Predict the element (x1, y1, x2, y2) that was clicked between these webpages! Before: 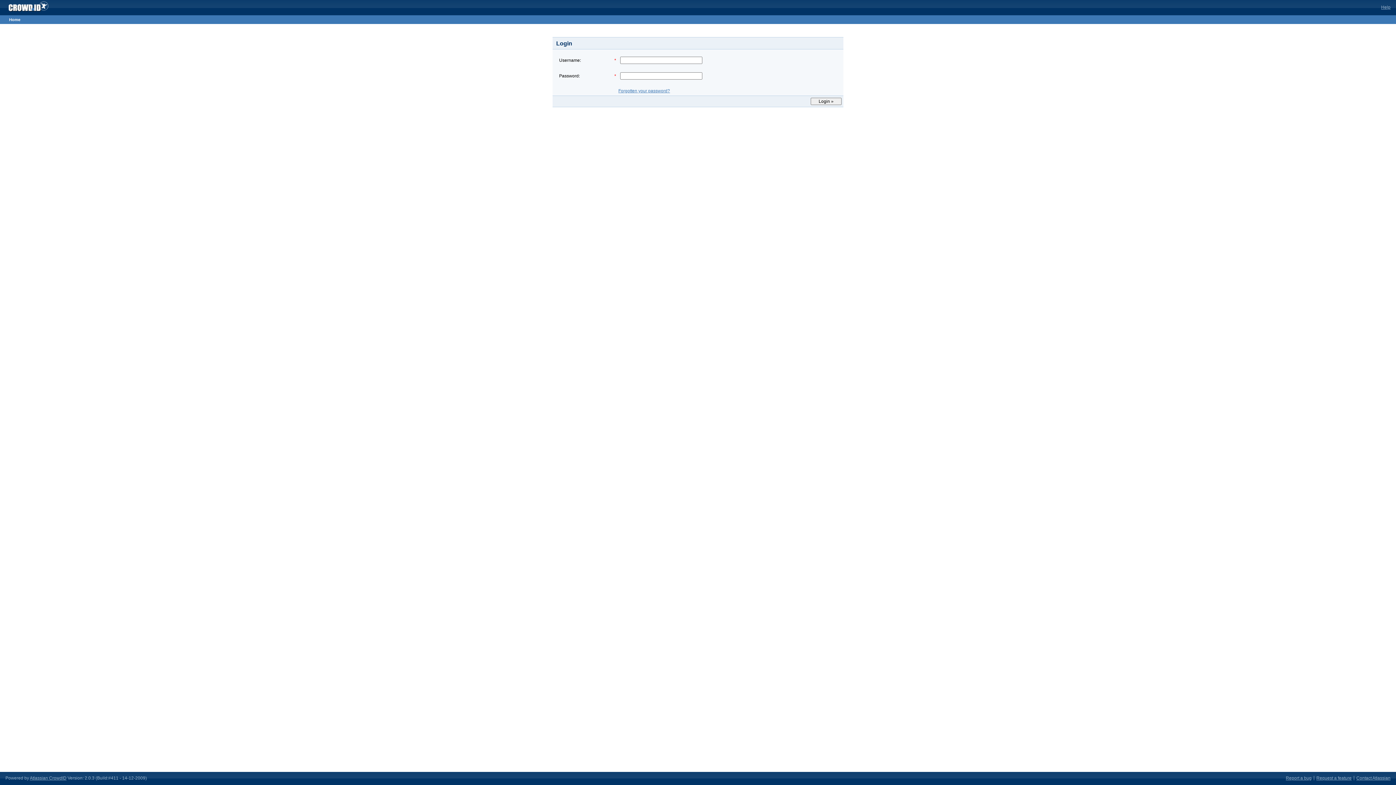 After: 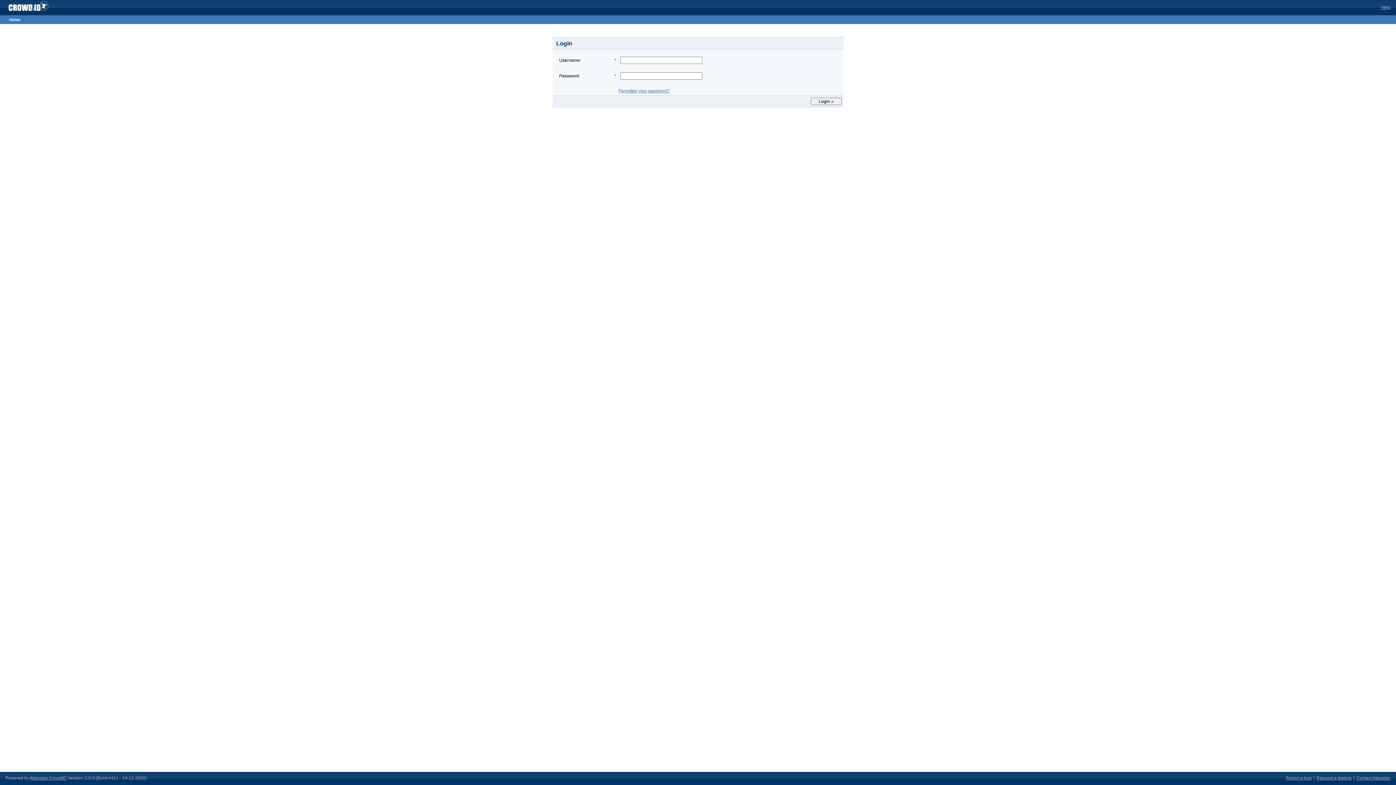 Action: bbox: (5, 1, 48, 14)